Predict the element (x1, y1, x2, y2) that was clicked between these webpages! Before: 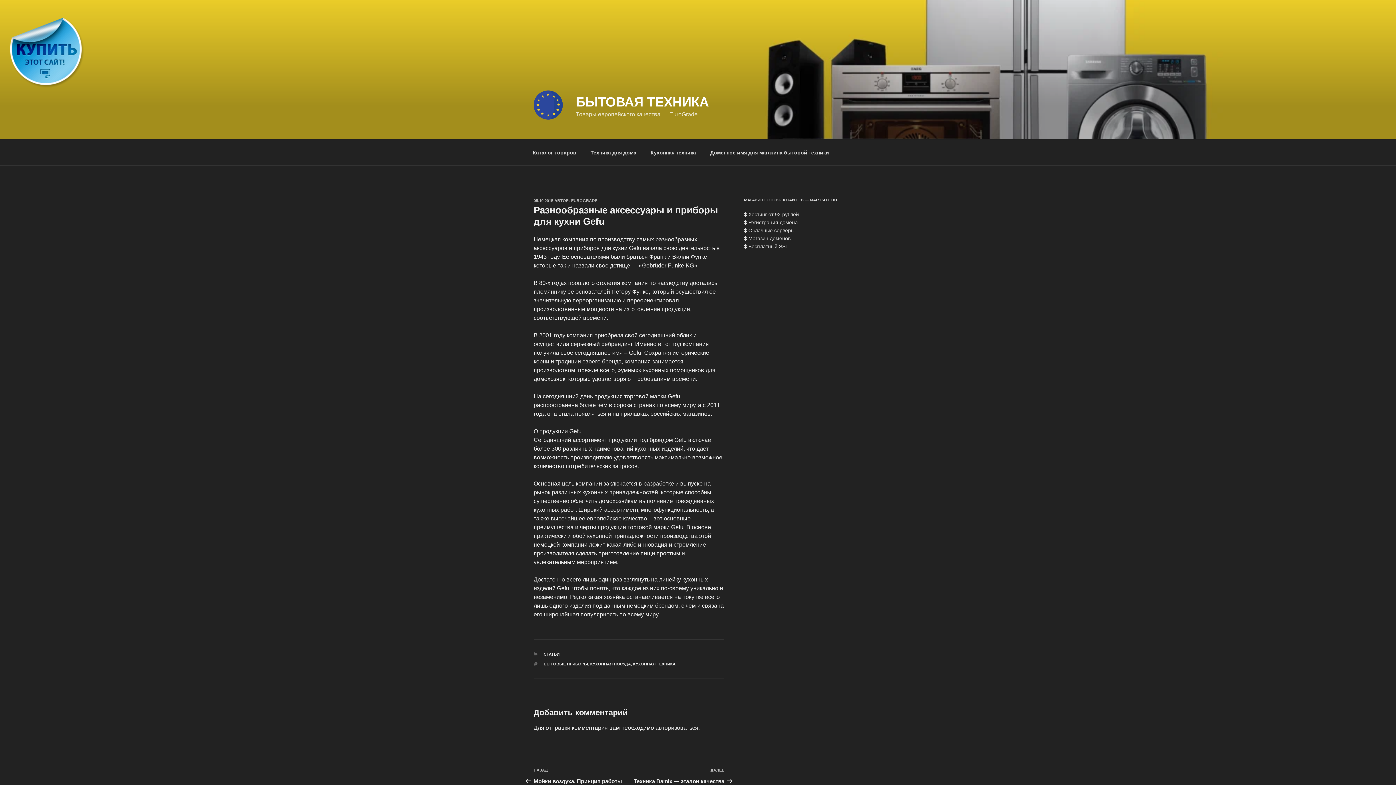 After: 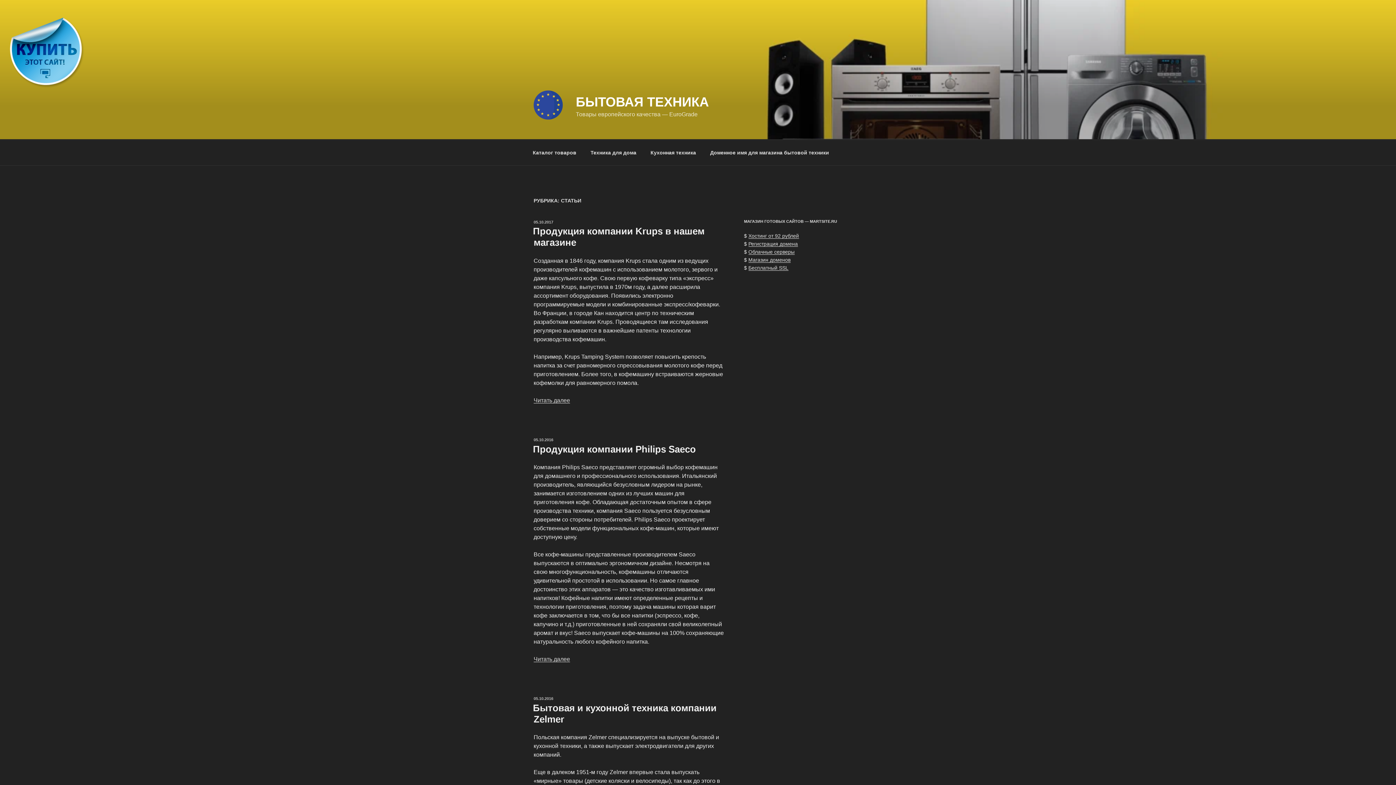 Action: label: СТАТЬИ bbox: (543, 652, 559, 656)